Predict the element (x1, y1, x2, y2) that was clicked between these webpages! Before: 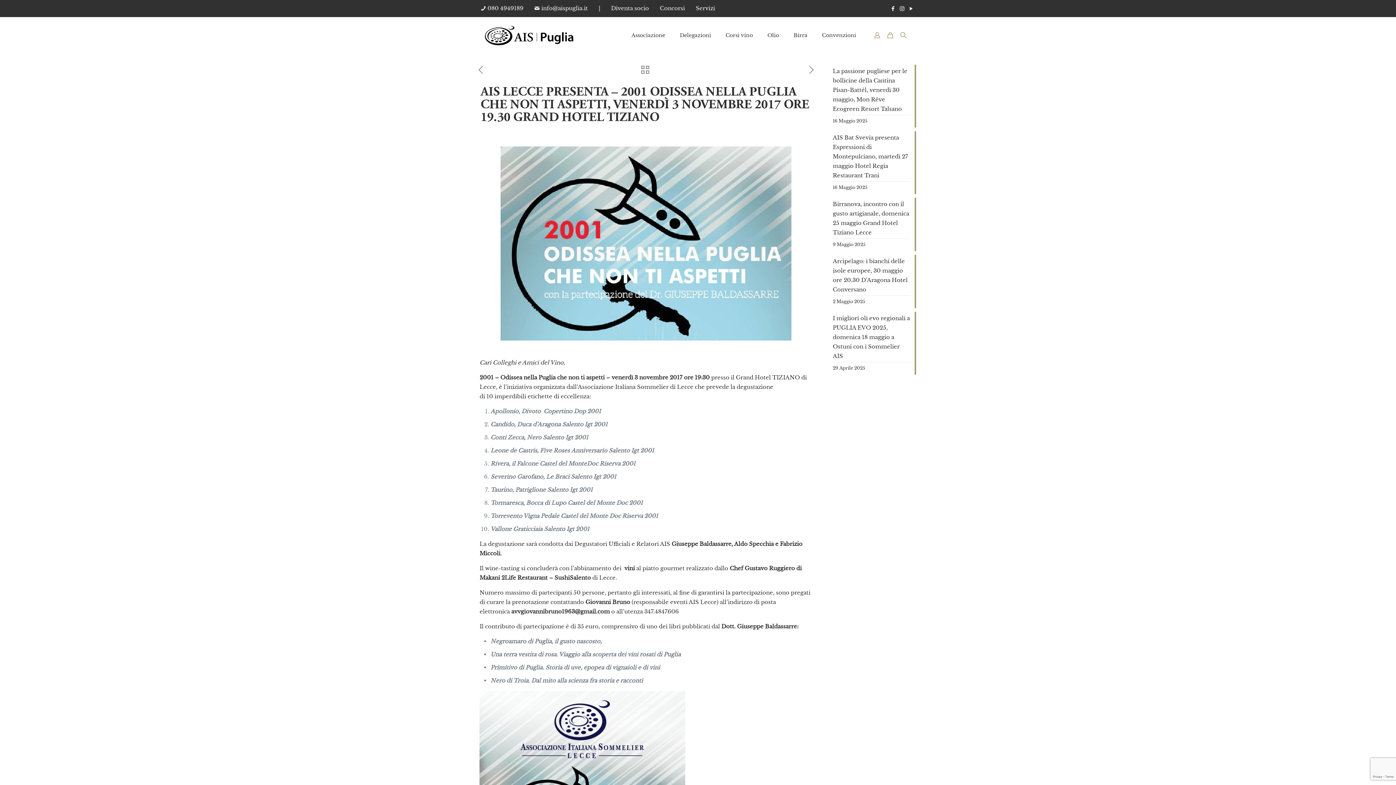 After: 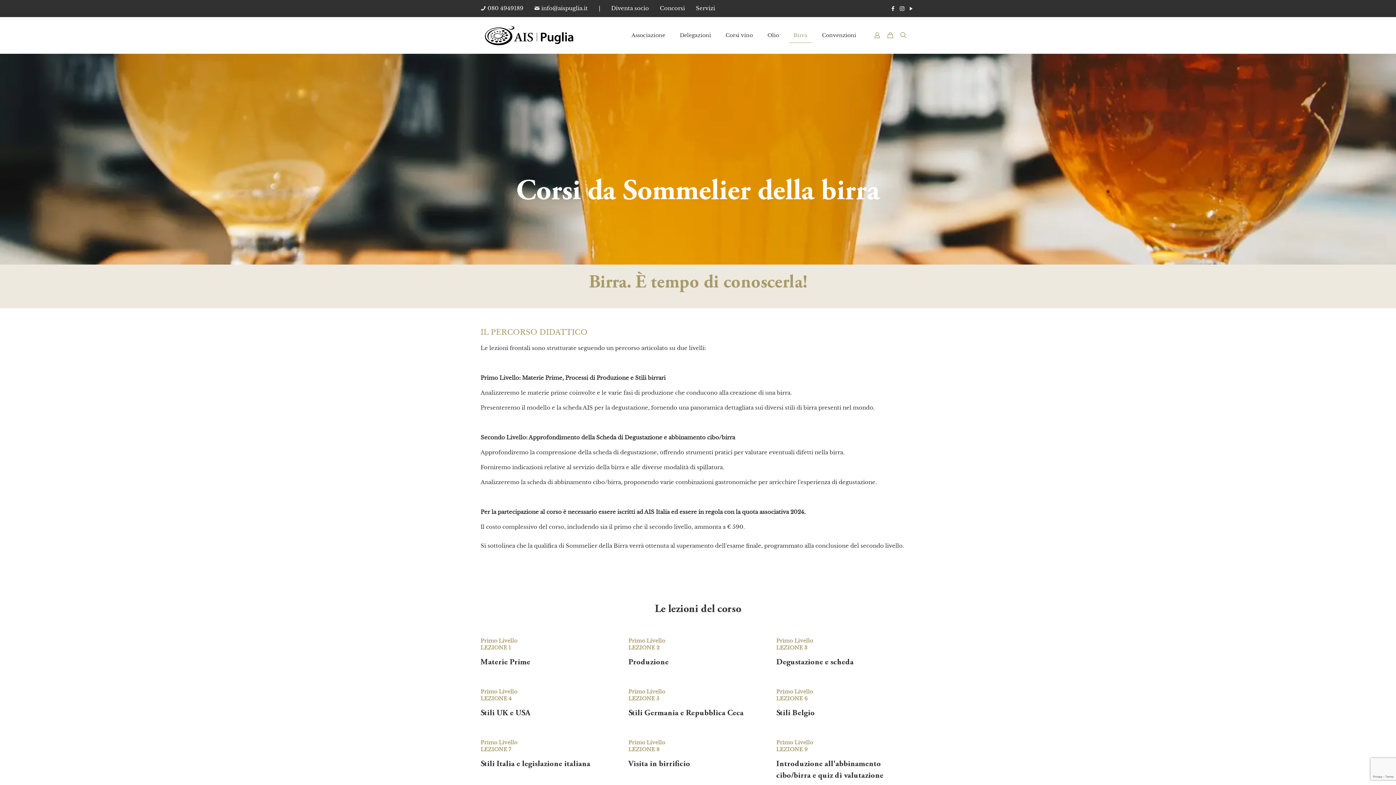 Action: label: Birra bbox: (786, 17, 814, 53)